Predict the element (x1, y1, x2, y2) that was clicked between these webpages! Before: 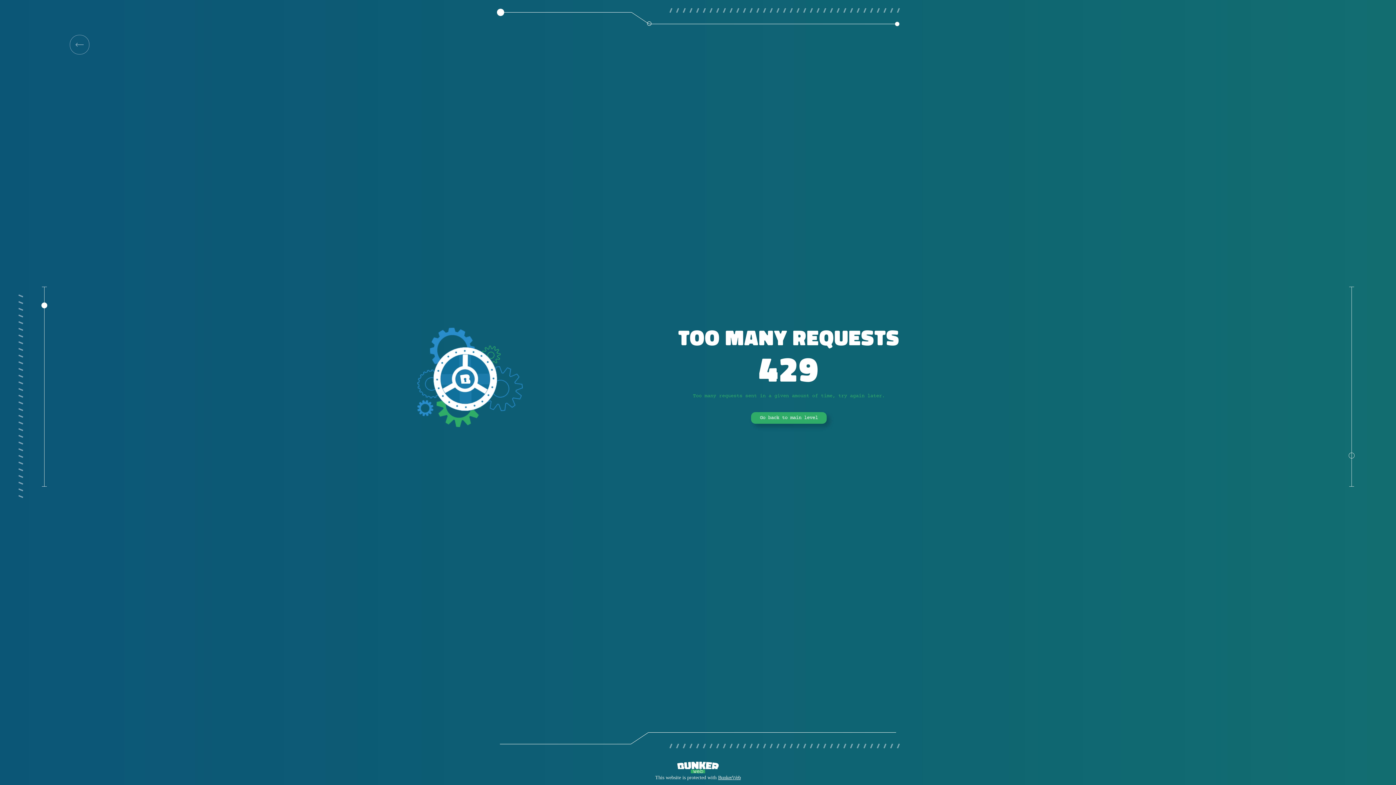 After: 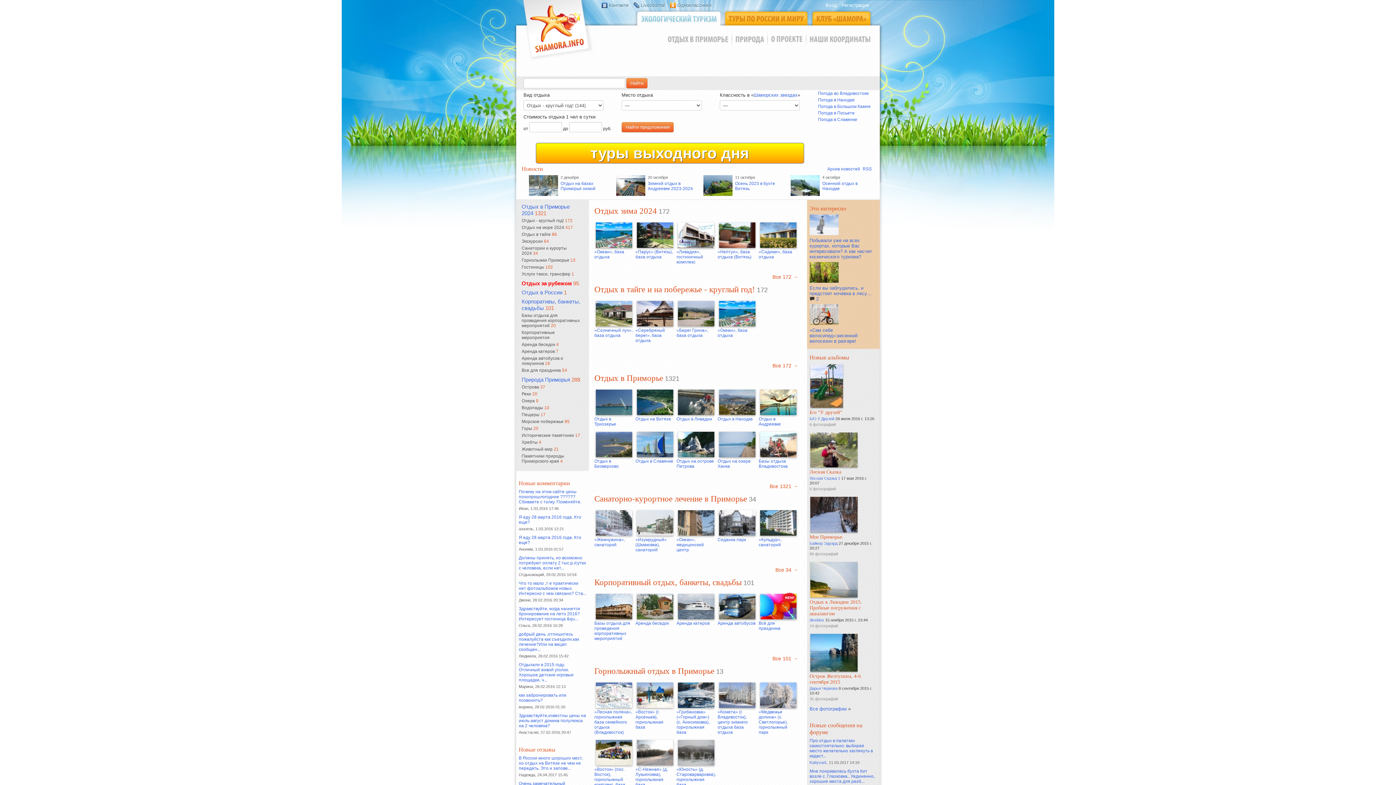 Action: bbox: (69, 34, 89, 54)